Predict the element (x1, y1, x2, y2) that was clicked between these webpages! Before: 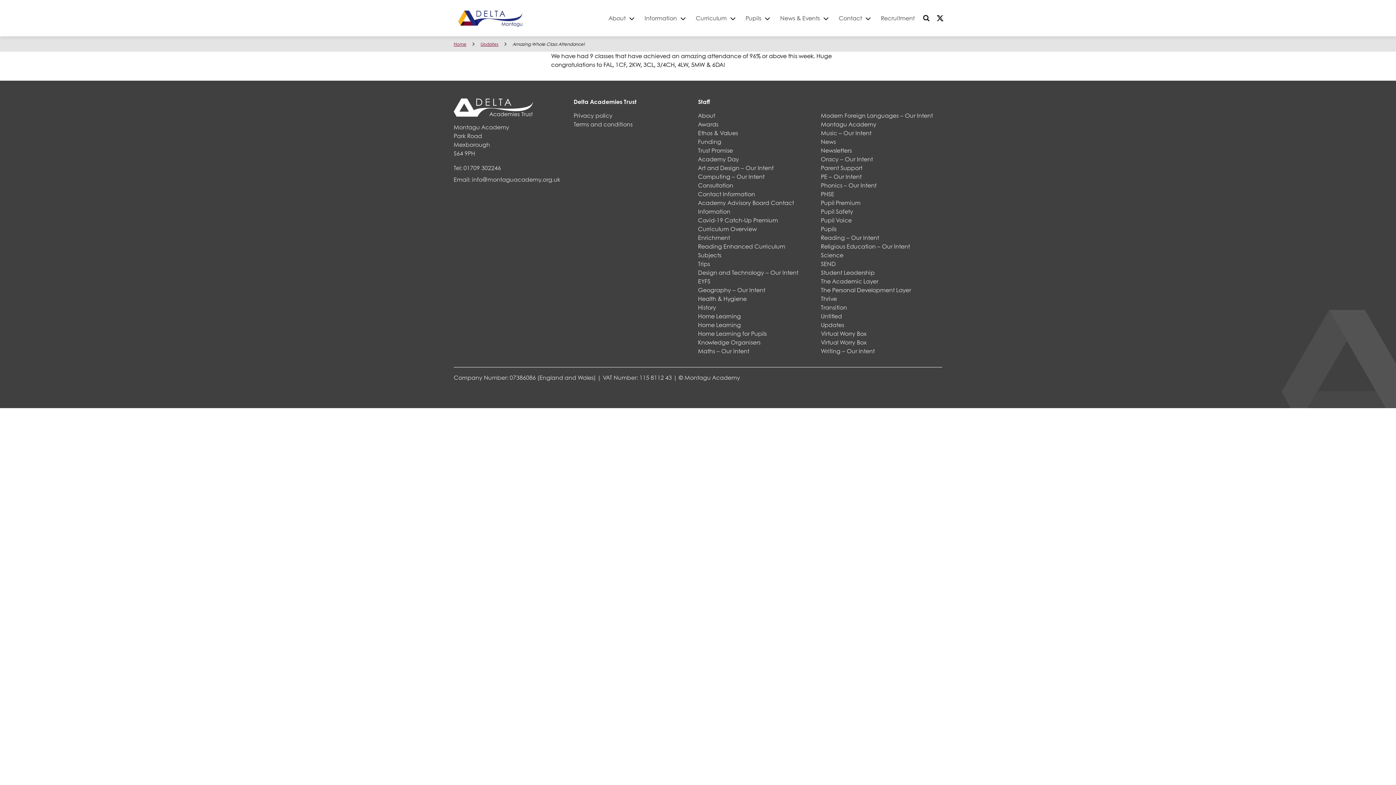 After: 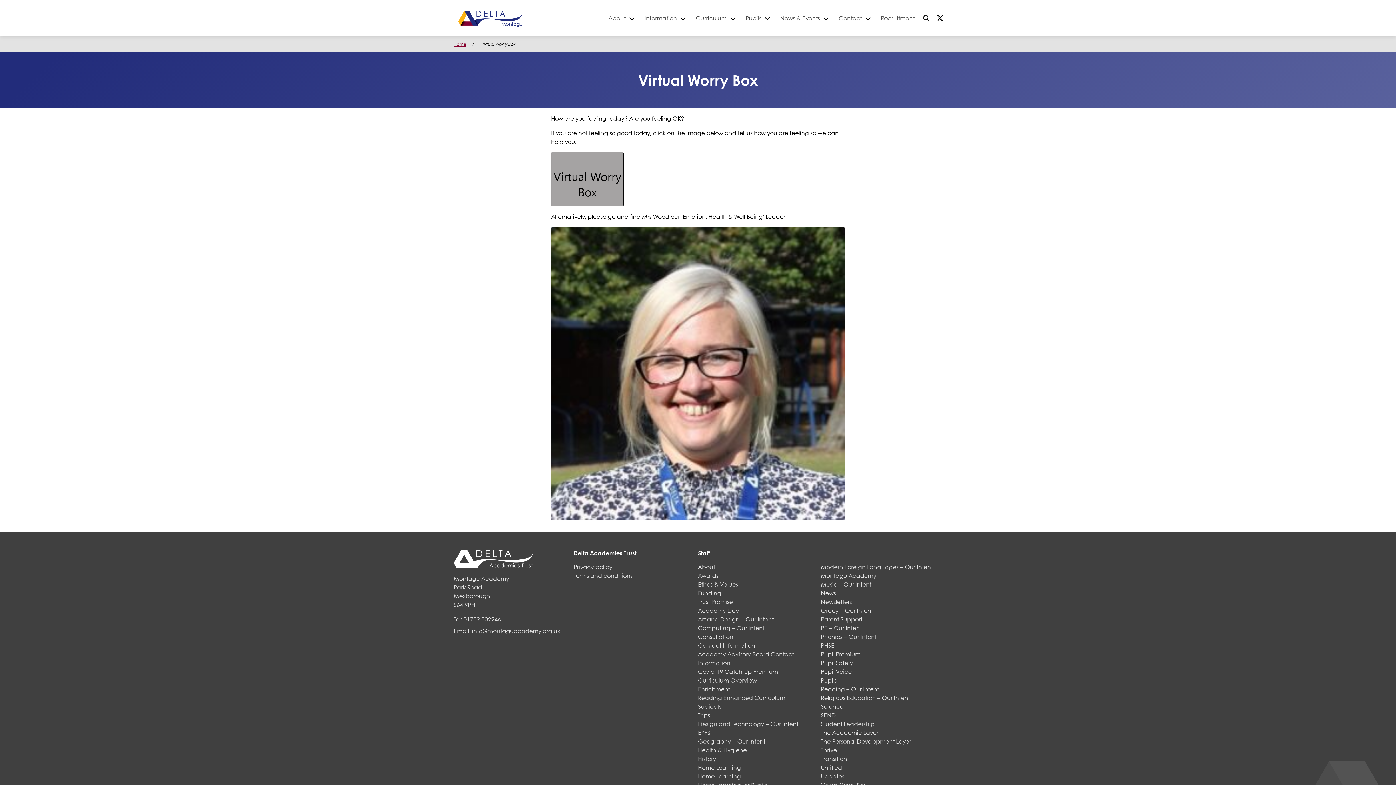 Action: label: Virtual Worry Box bbox: (821, 338, 866, 346)